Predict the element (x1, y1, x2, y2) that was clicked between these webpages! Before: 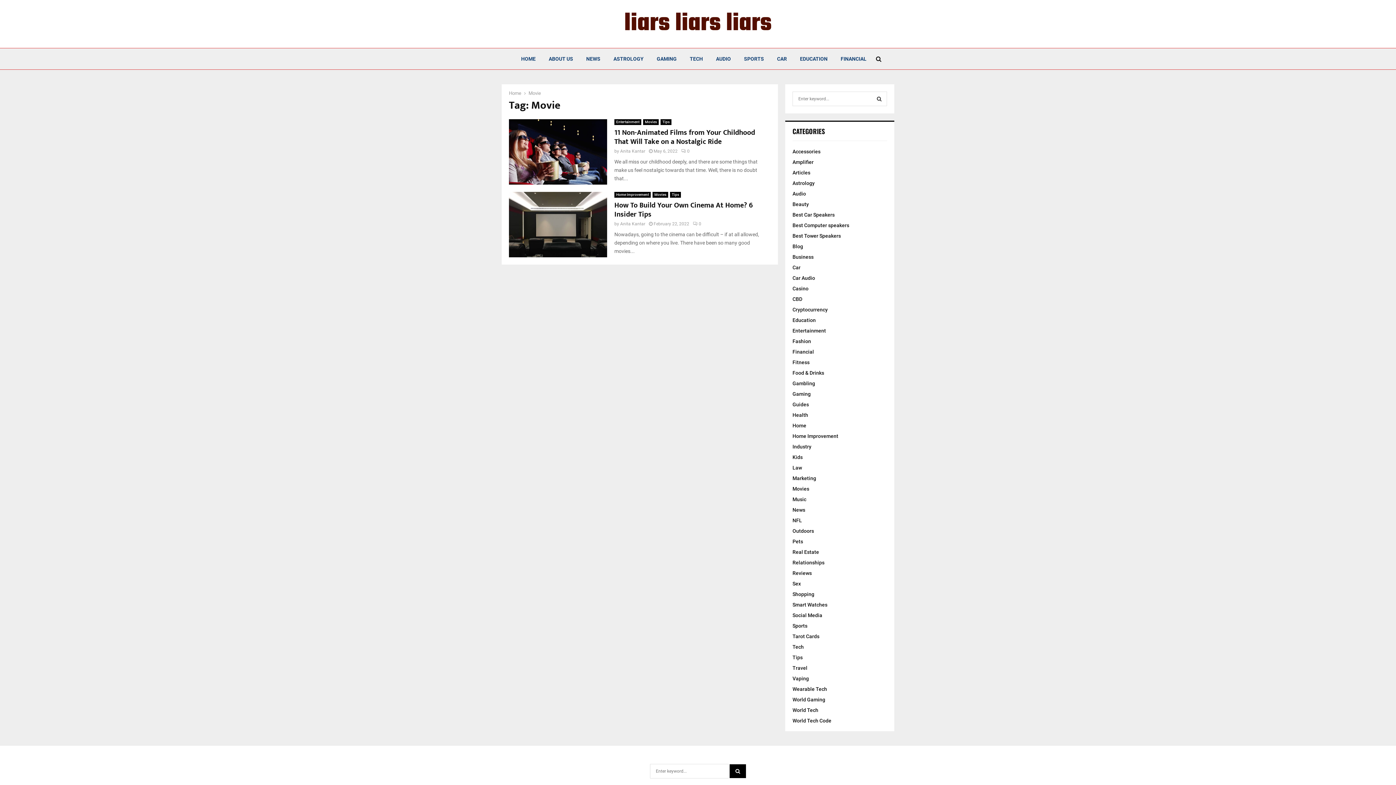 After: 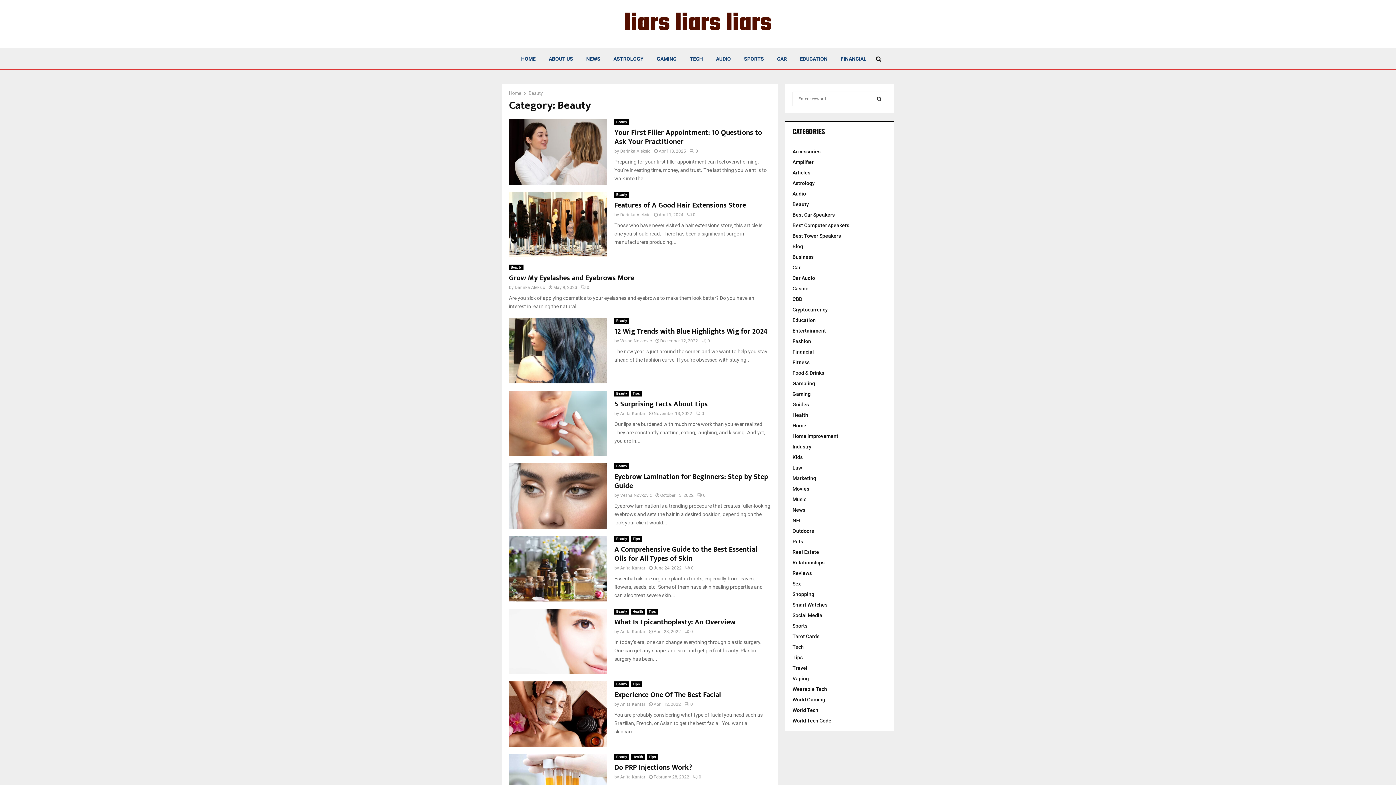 Action: bbox: (792, 201, 809, 207) label: Beauty